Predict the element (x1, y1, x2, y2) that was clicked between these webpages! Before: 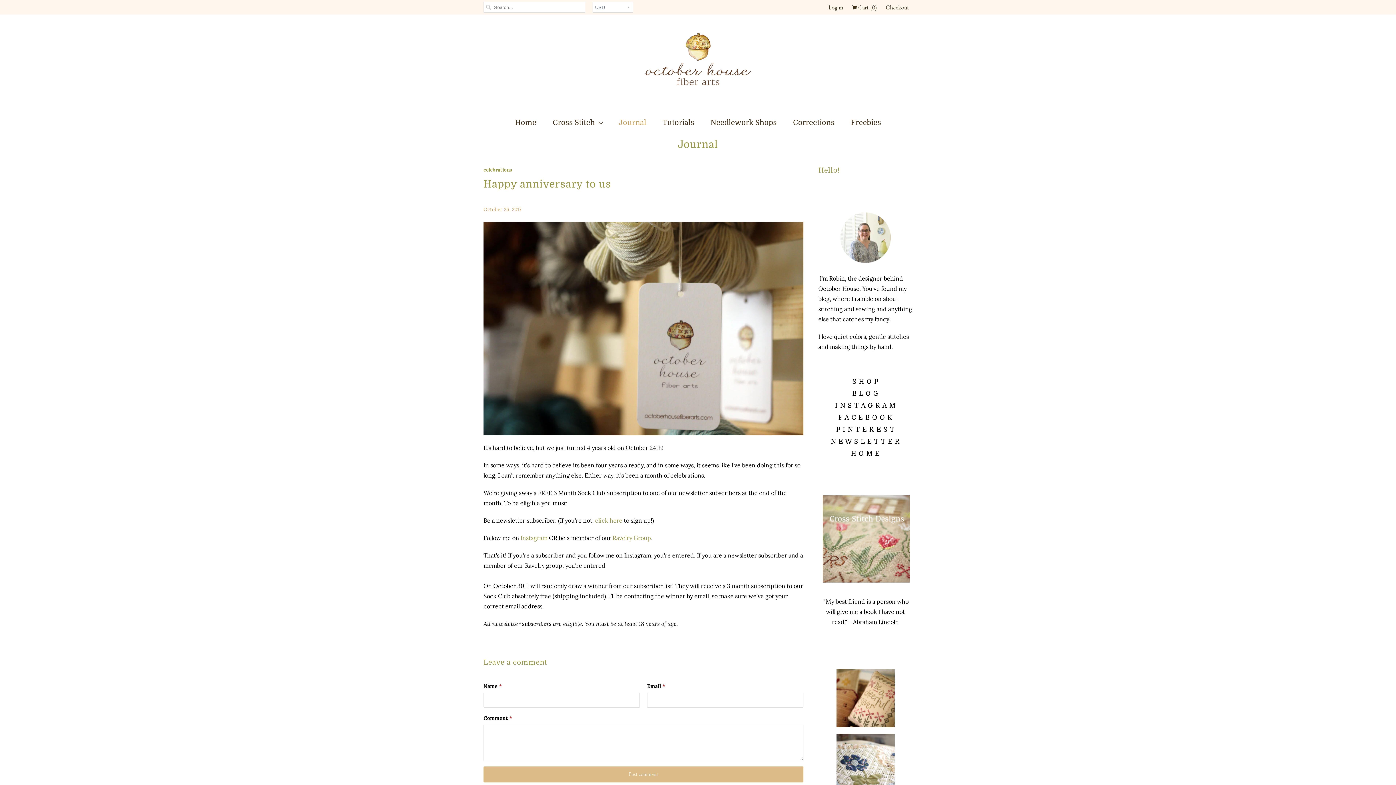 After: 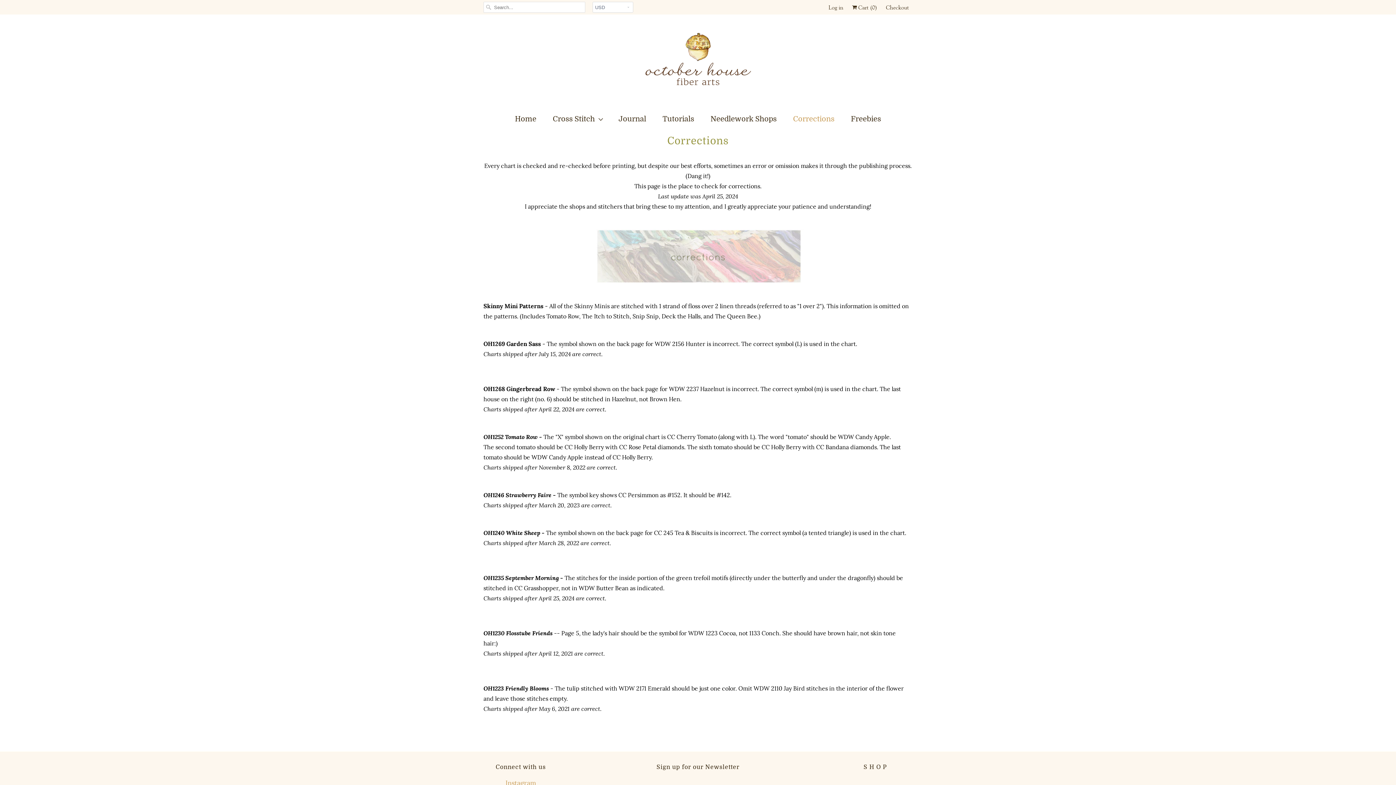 Action: label: Corrections bbox: (793, 117, 834, 128)